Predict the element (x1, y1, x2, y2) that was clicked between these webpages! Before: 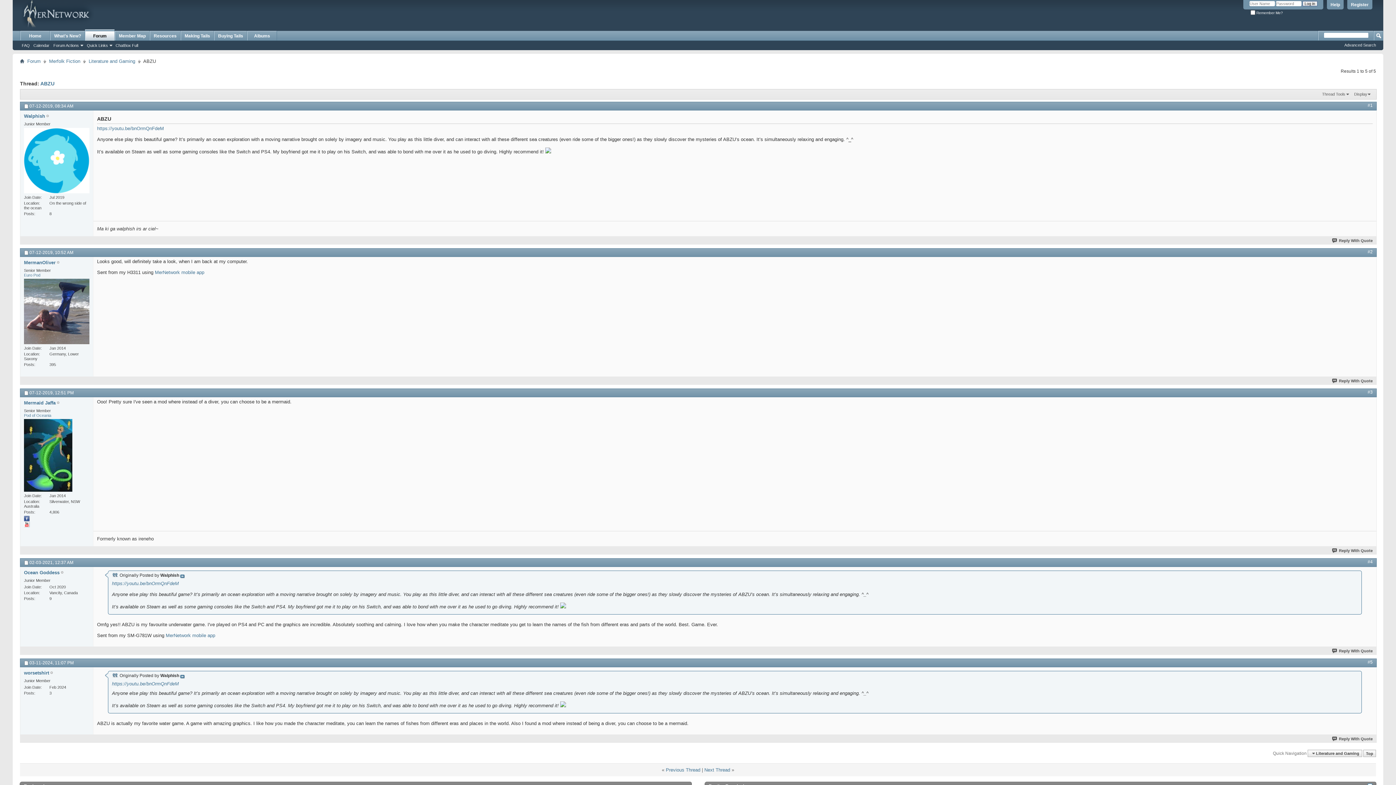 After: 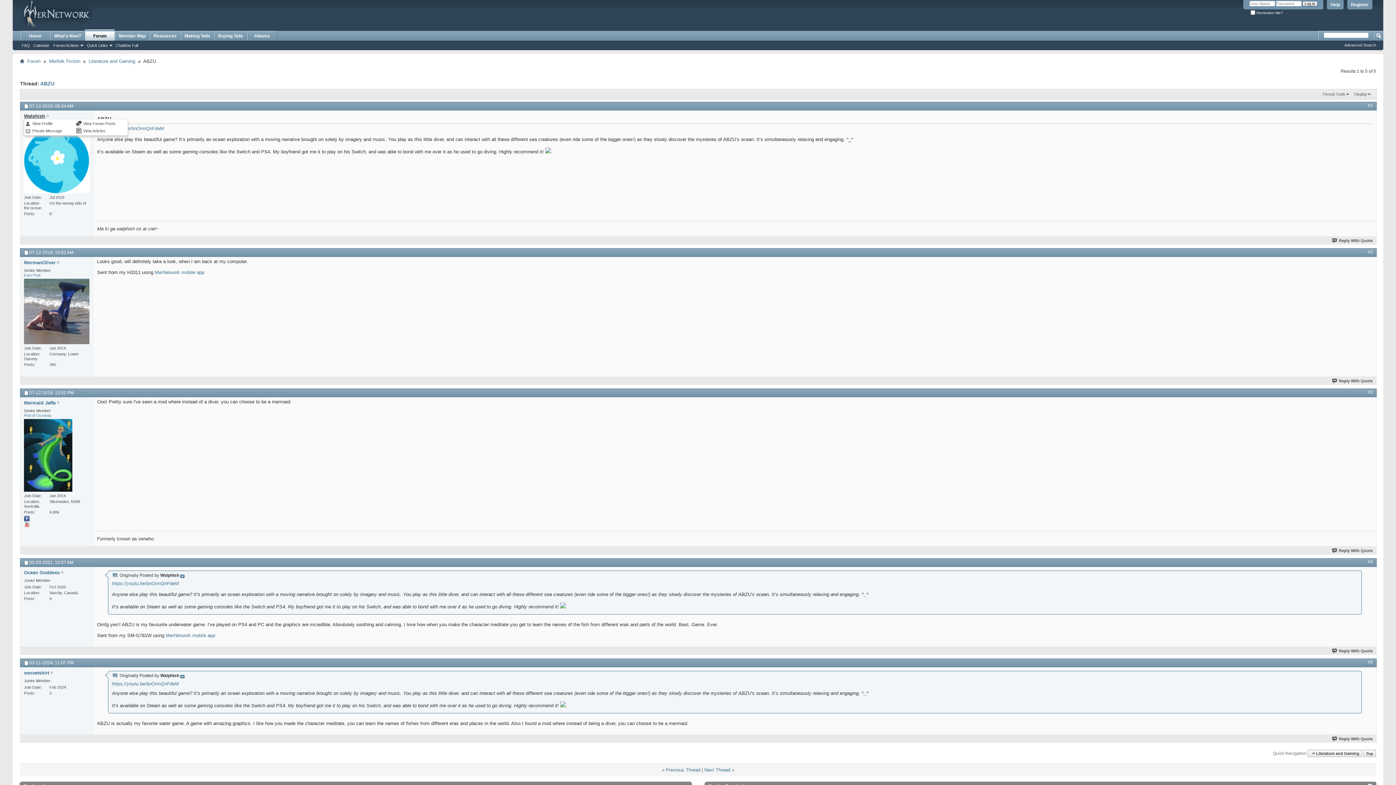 Action: label: Walphish bbox: (24, 113, 45, 119)